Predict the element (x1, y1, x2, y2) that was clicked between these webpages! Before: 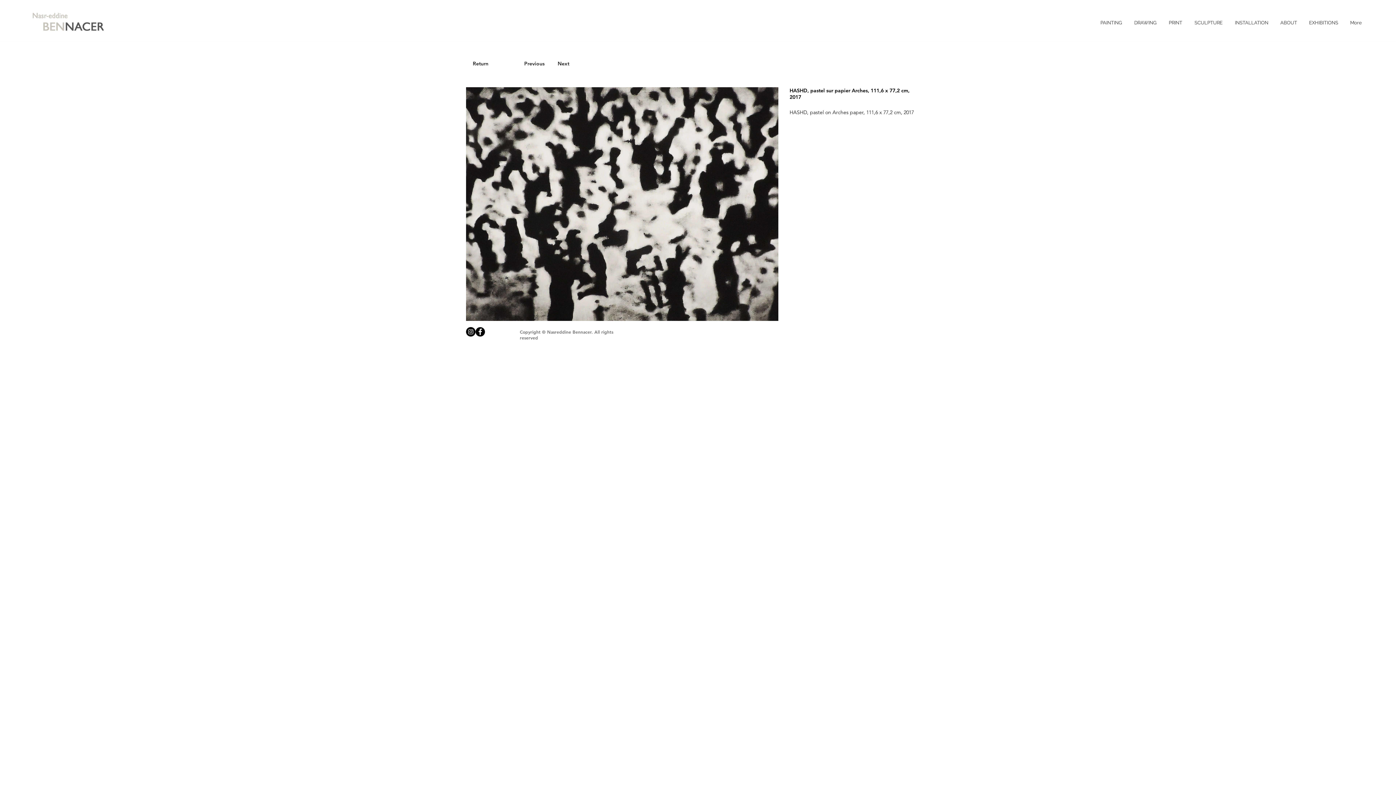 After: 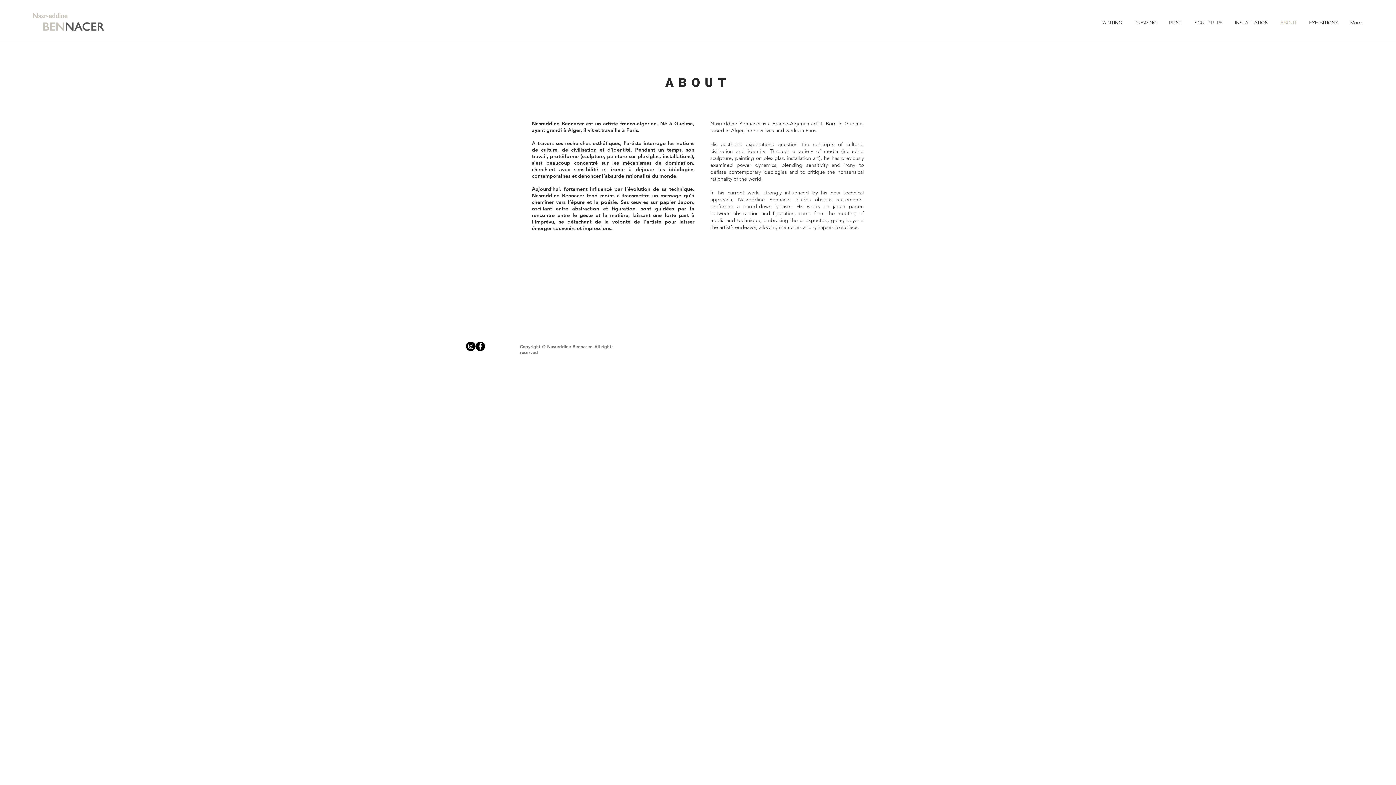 Action: bbox: (1274, 13, 1302, 32) label: ABOUT